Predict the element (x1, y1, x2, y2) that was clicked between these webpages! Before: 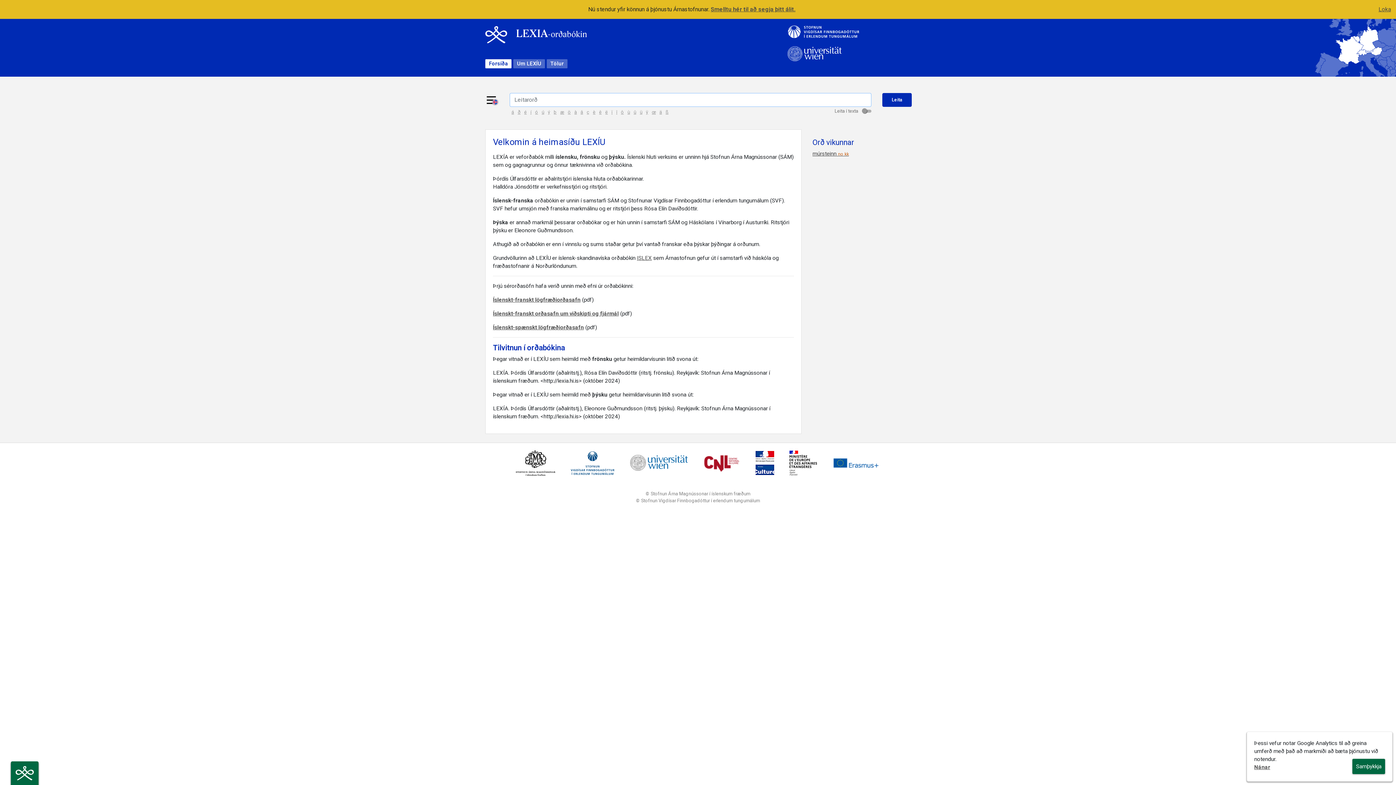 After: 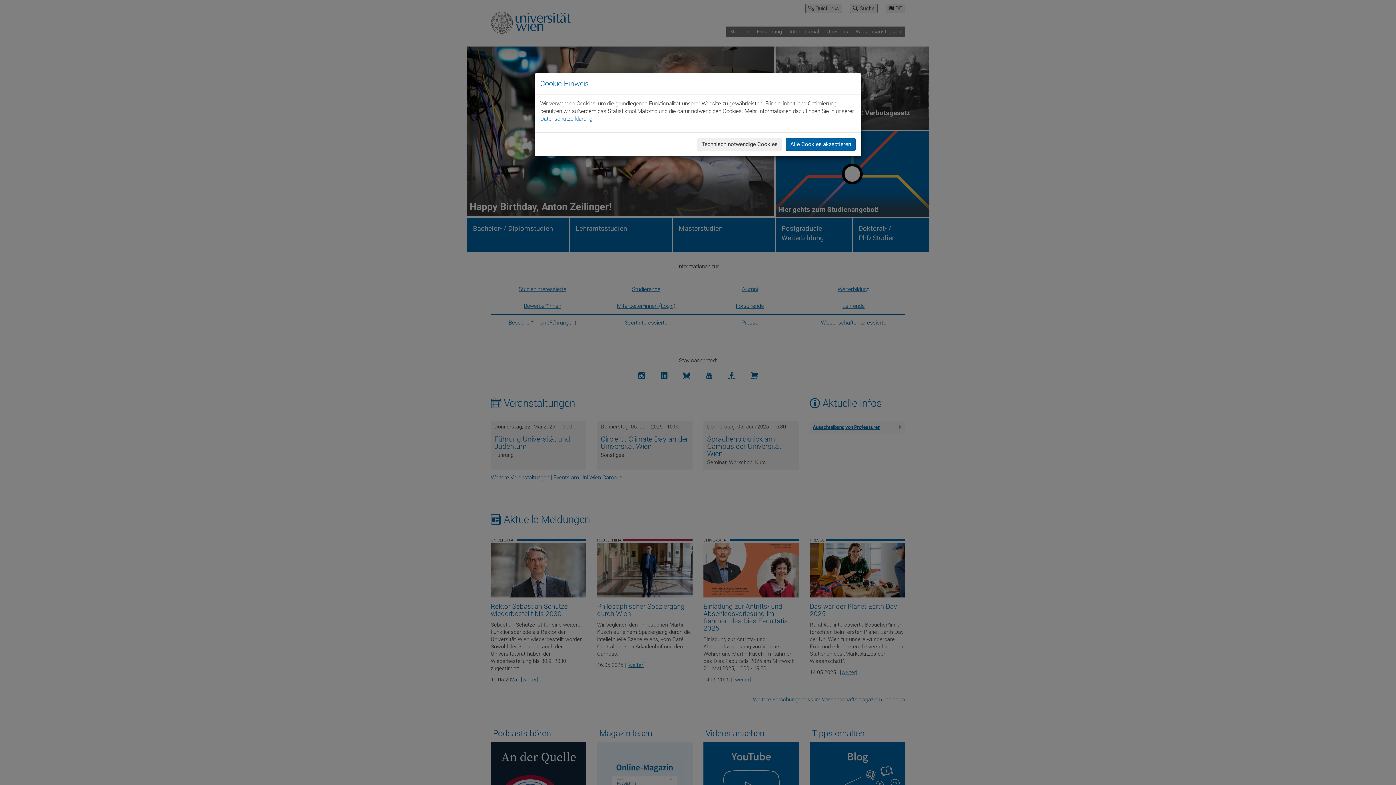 Action: bbox: (622, 463, 695, 469)